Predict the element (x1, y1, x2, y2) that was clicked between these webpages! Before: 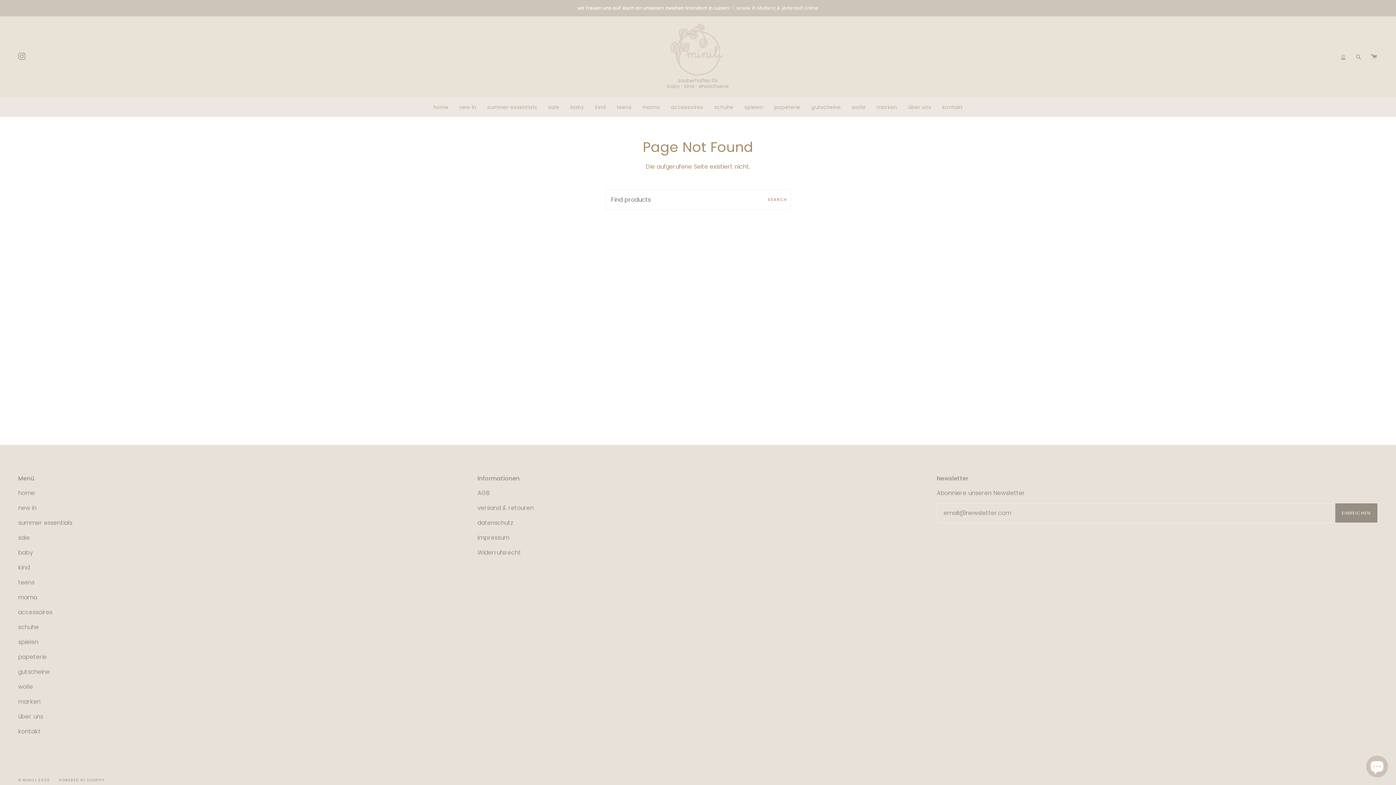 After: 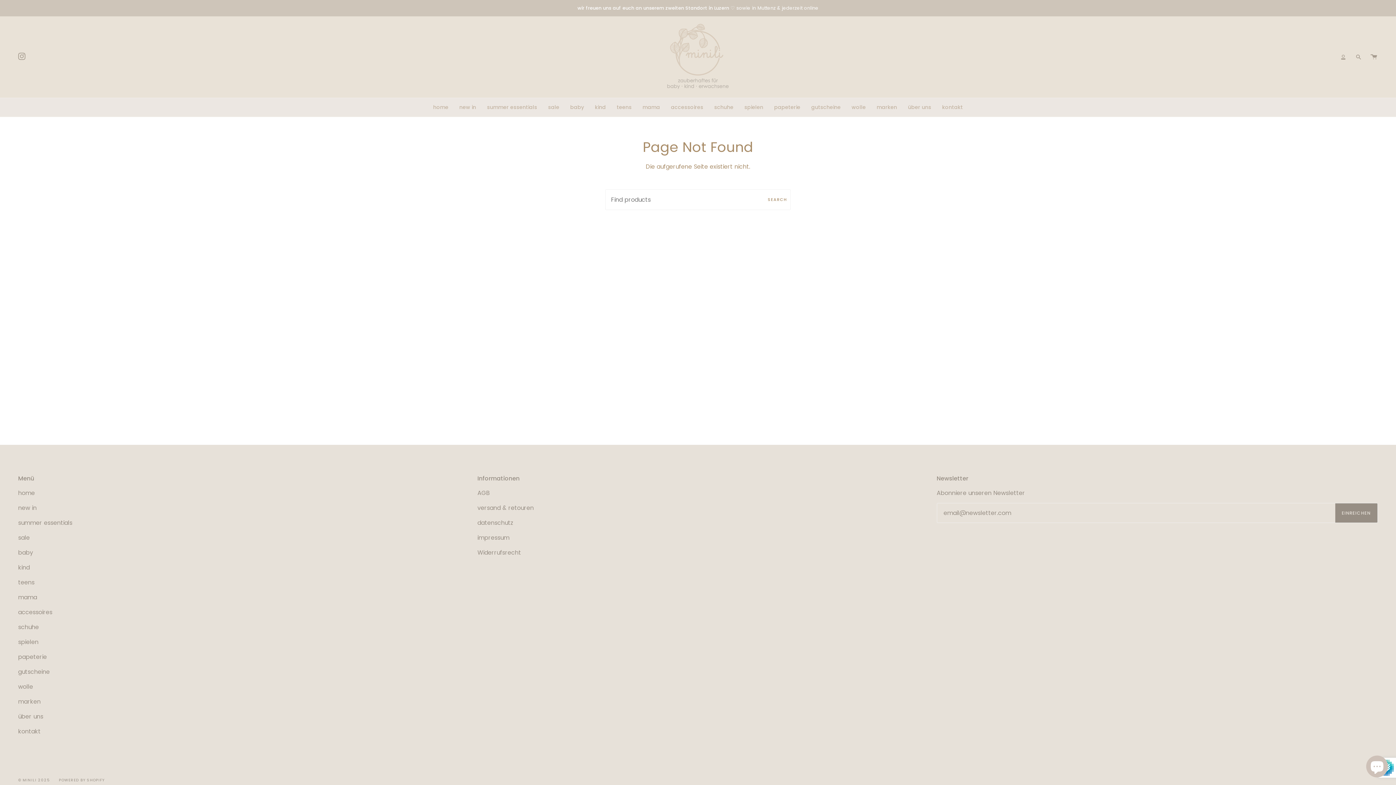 Action: label: EINREICHEN bbox: (1335, 503, 1377, 522)